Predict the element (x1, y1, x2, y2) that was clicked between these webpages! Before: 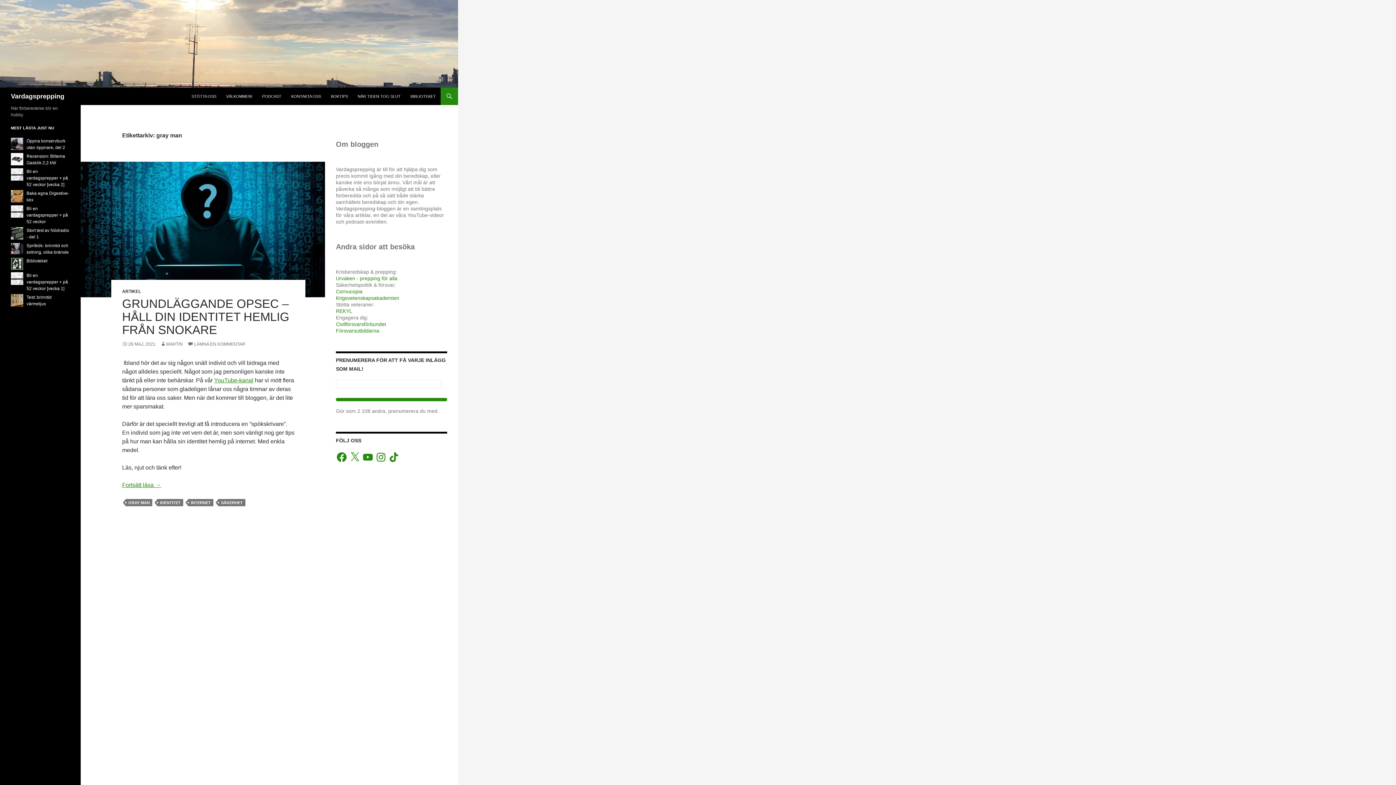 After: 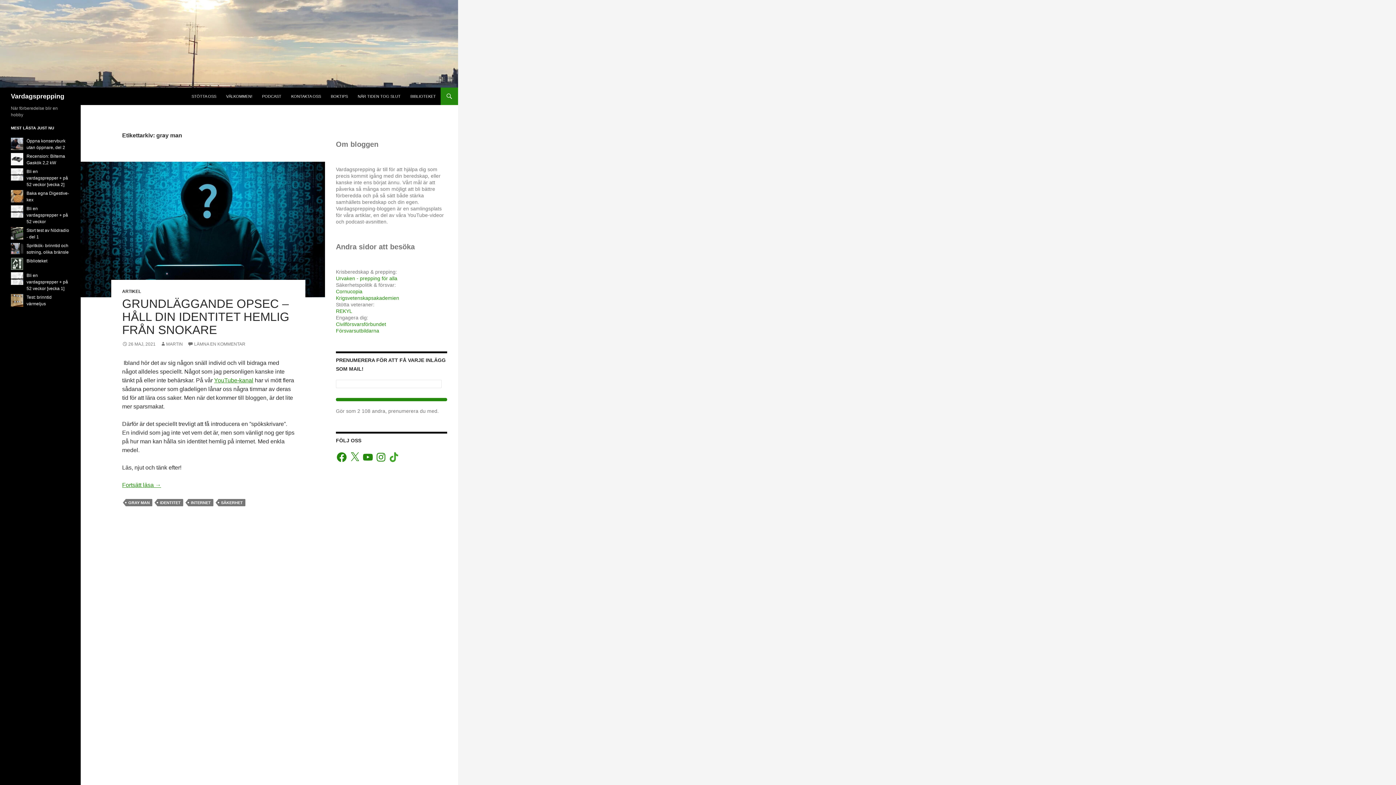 Action: label: TikTok bbox: (388, 451, 400, 463)